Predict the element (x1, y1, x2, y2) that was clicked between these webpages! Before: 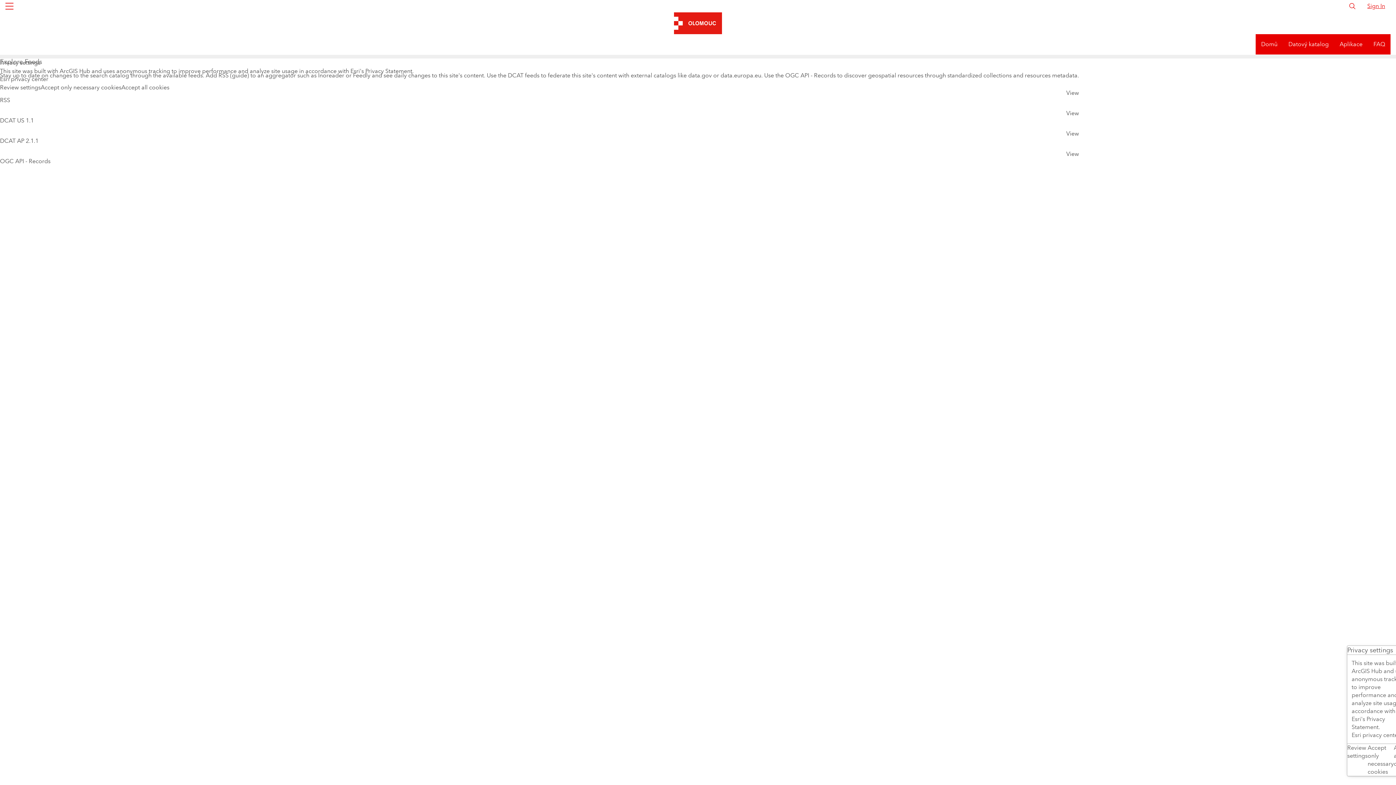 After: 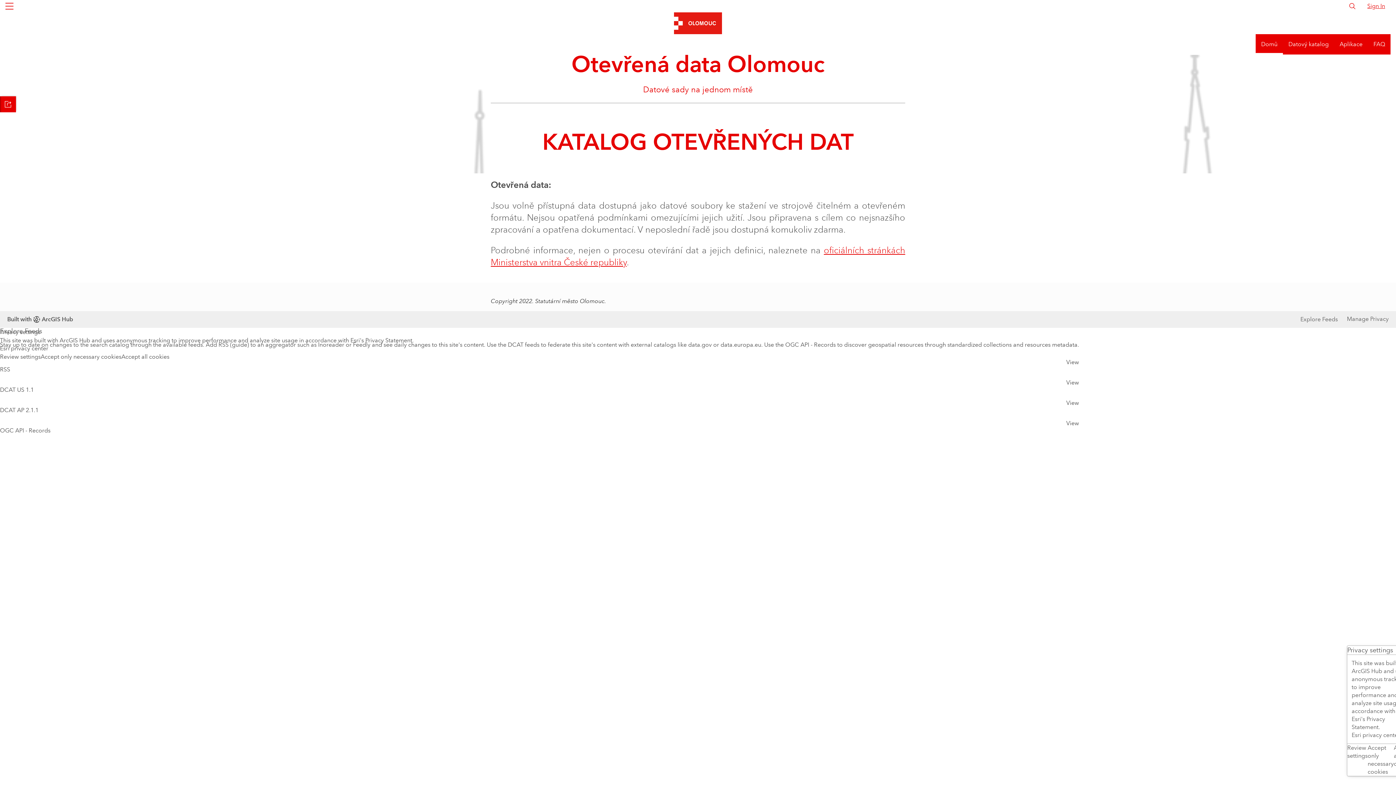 Action: bbox: (1256, 21, 1283, 41) label: Domů